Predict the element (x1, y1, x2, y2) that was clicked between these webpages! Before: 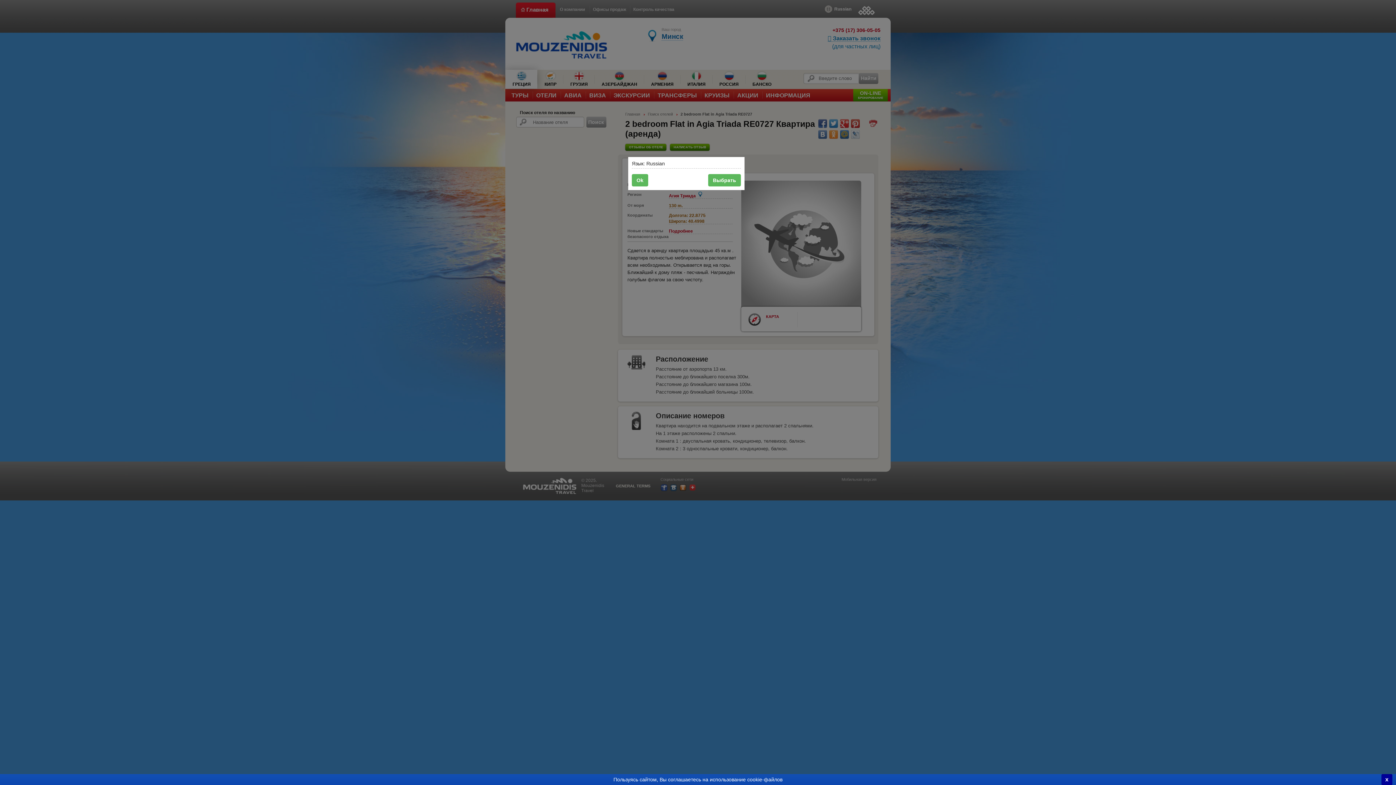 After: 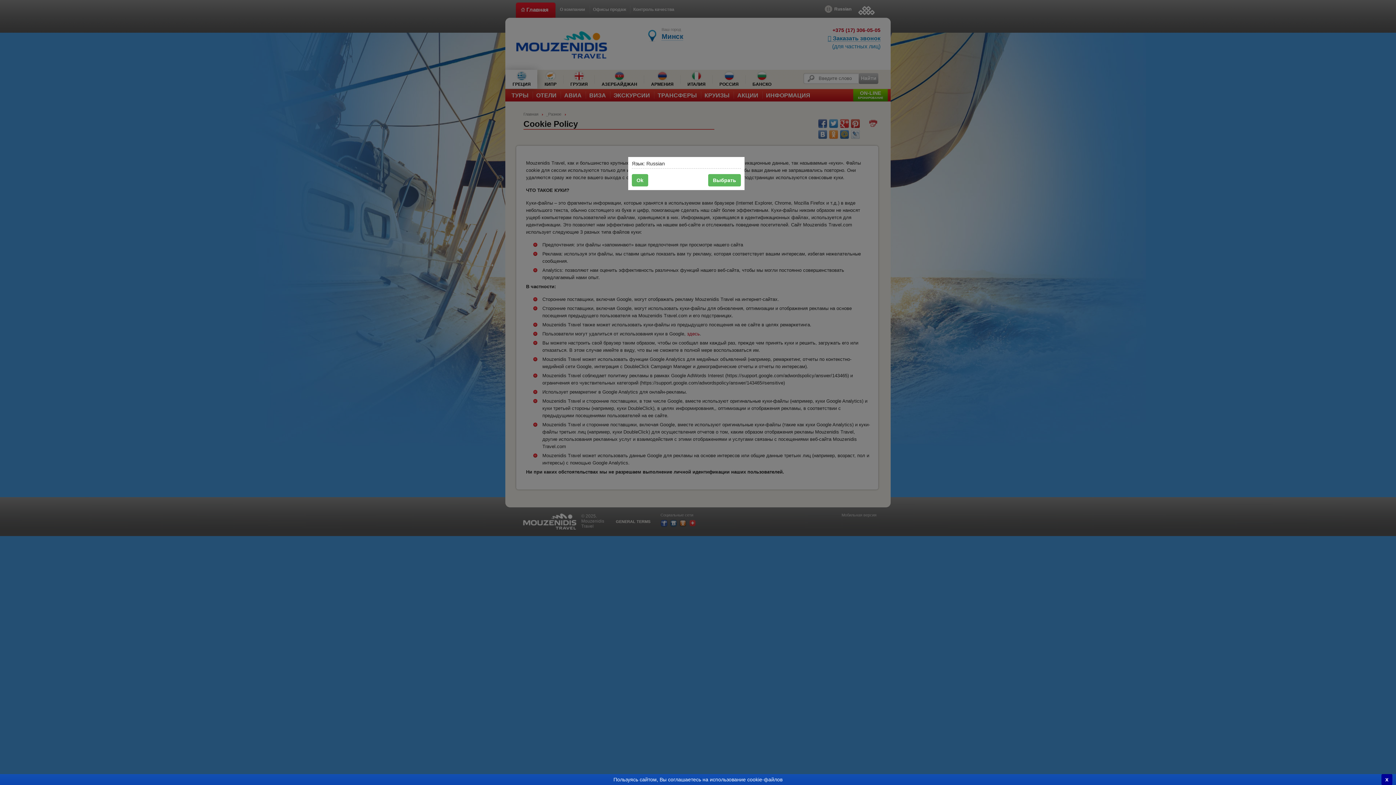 Action: bbox: (0, 774, 1396, 785) label: Пользуясь сайтом, Вы соглашаетесь на использование cookie-файлов